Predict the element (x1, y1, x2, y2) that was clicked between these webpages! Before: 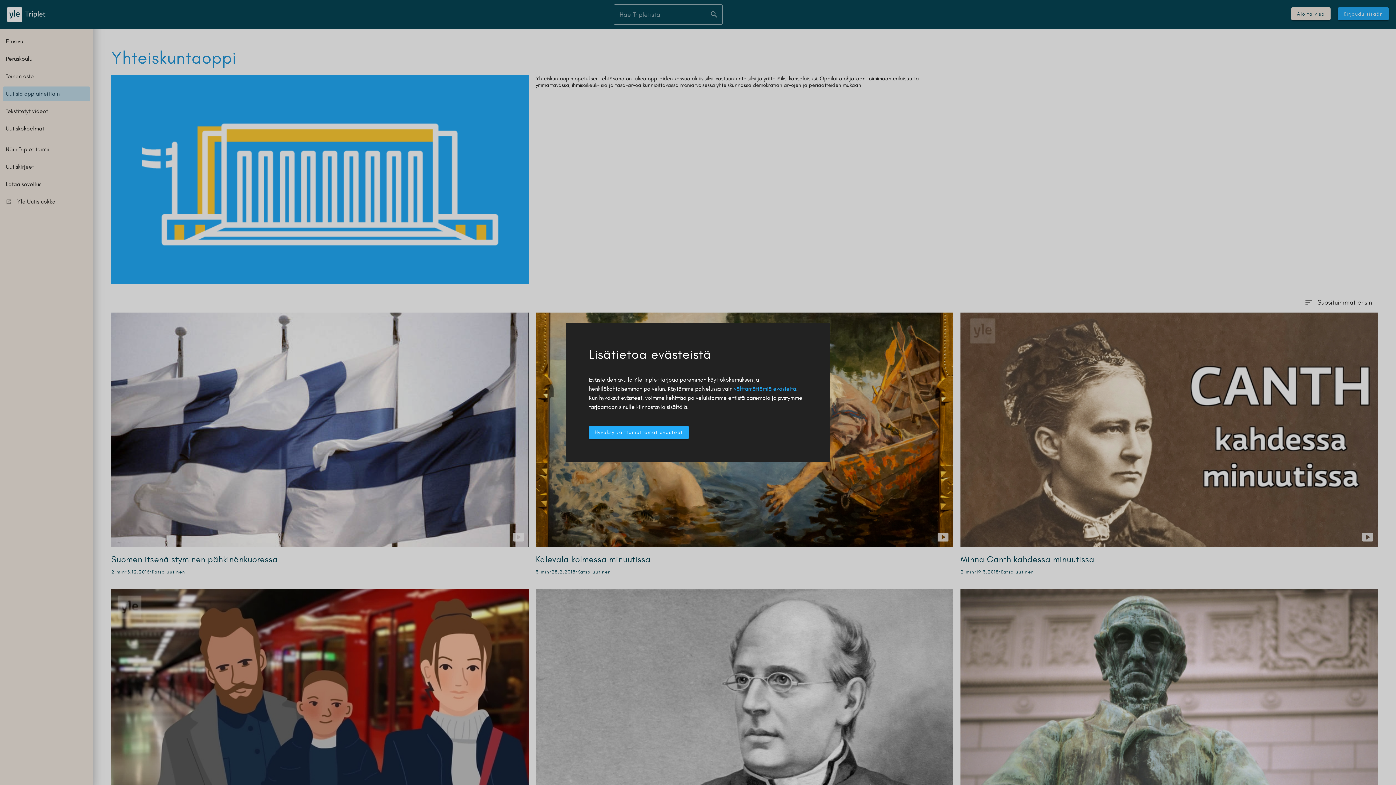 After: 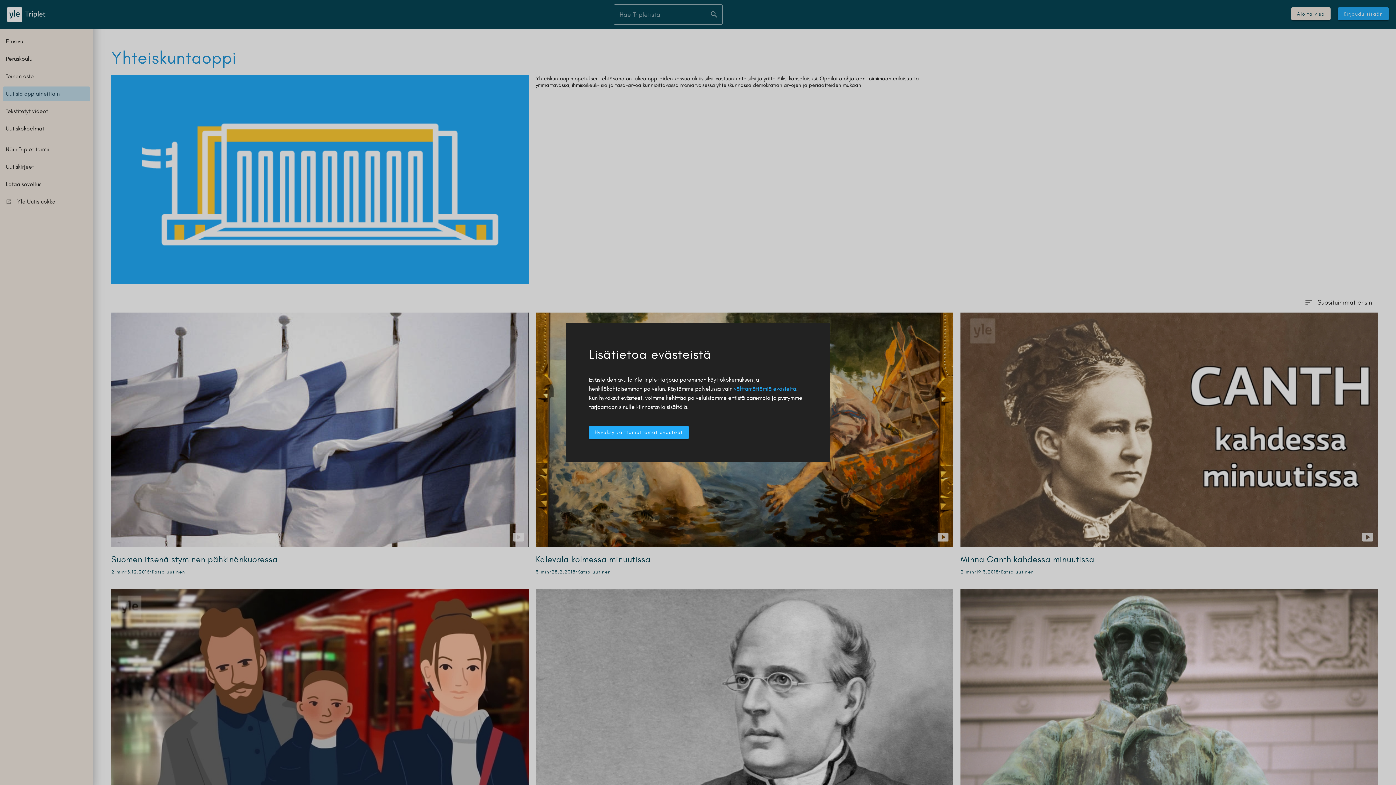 Action: label: välttämättömiä evästeitä bbox: (734, 385, 796, 392)